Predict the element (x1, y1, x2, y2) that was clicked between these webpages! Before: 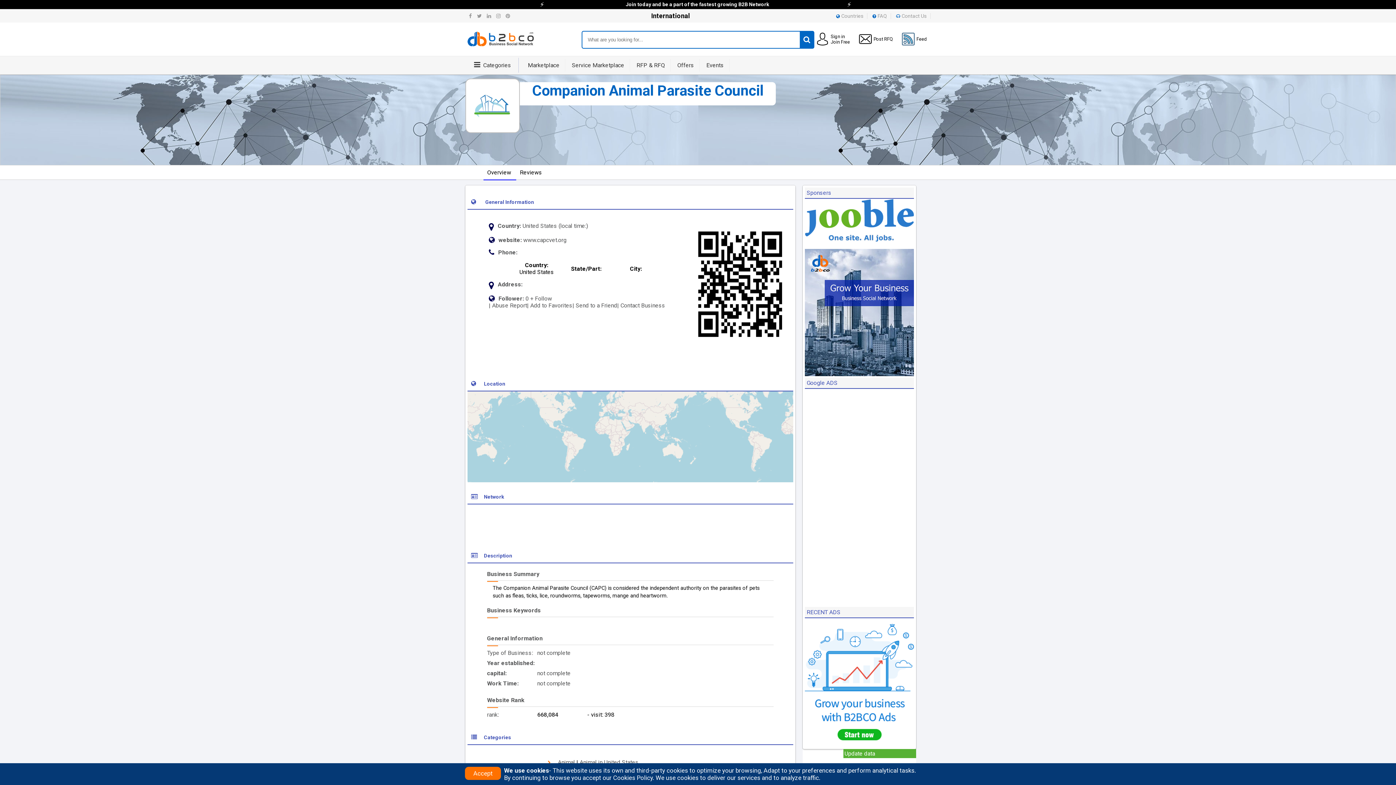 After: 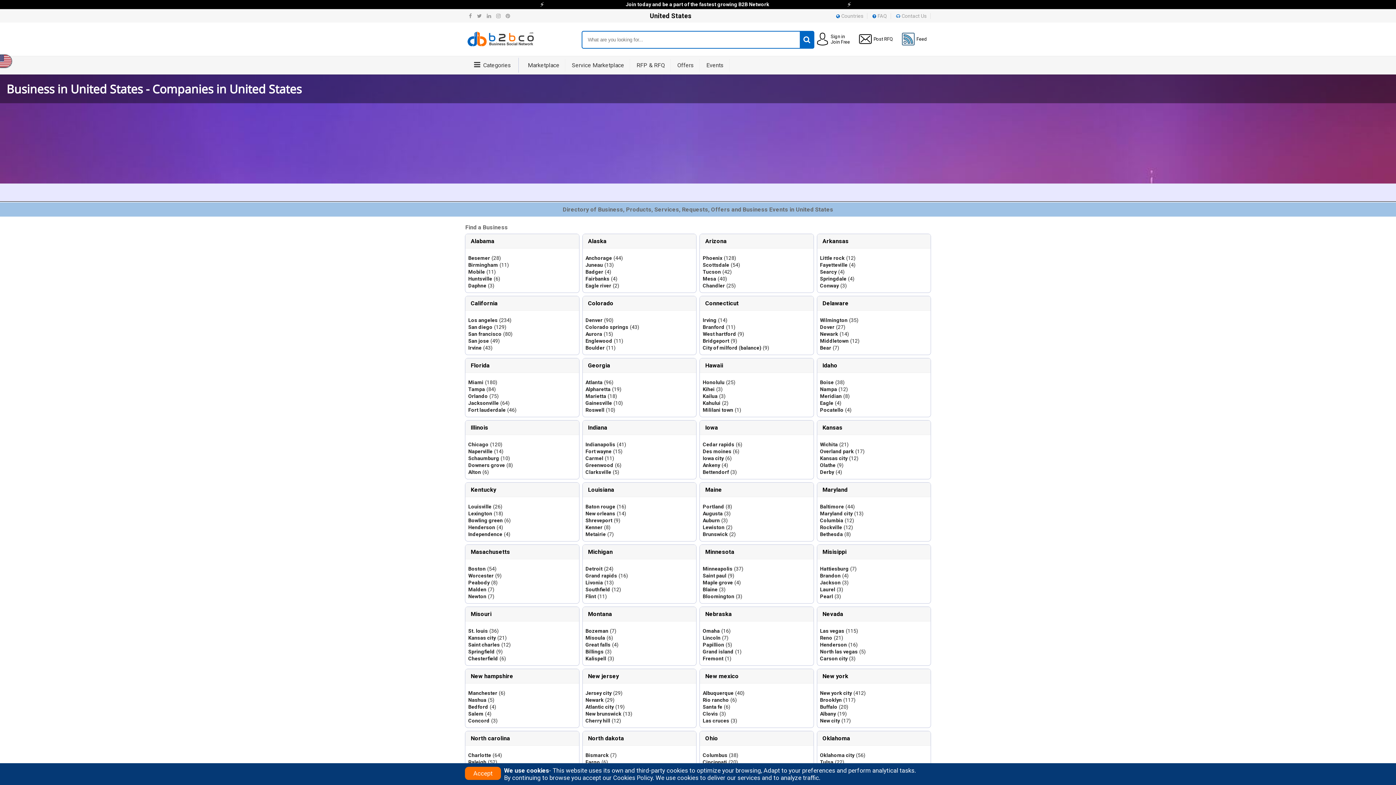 Action: label: Animal in United States bbox: (579, 759, 638, 766)